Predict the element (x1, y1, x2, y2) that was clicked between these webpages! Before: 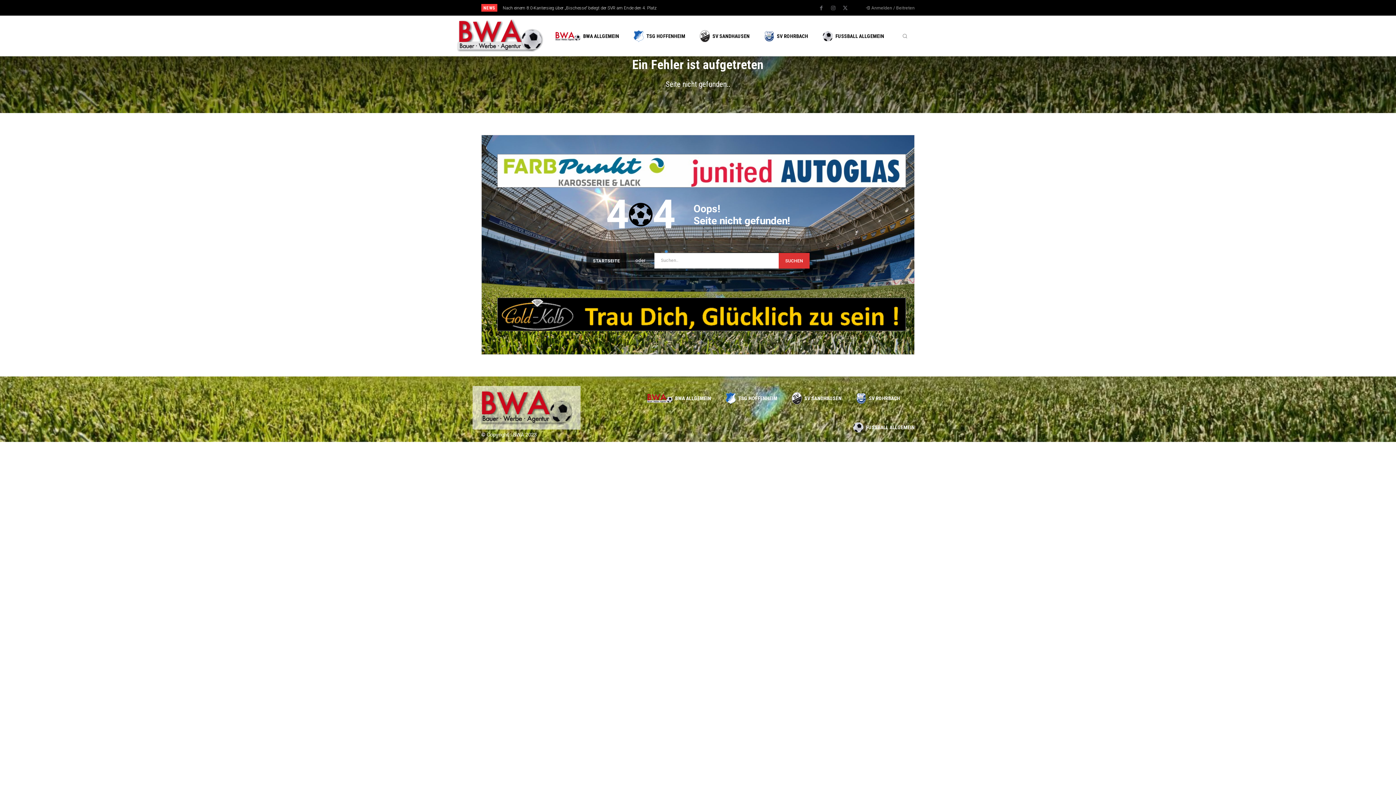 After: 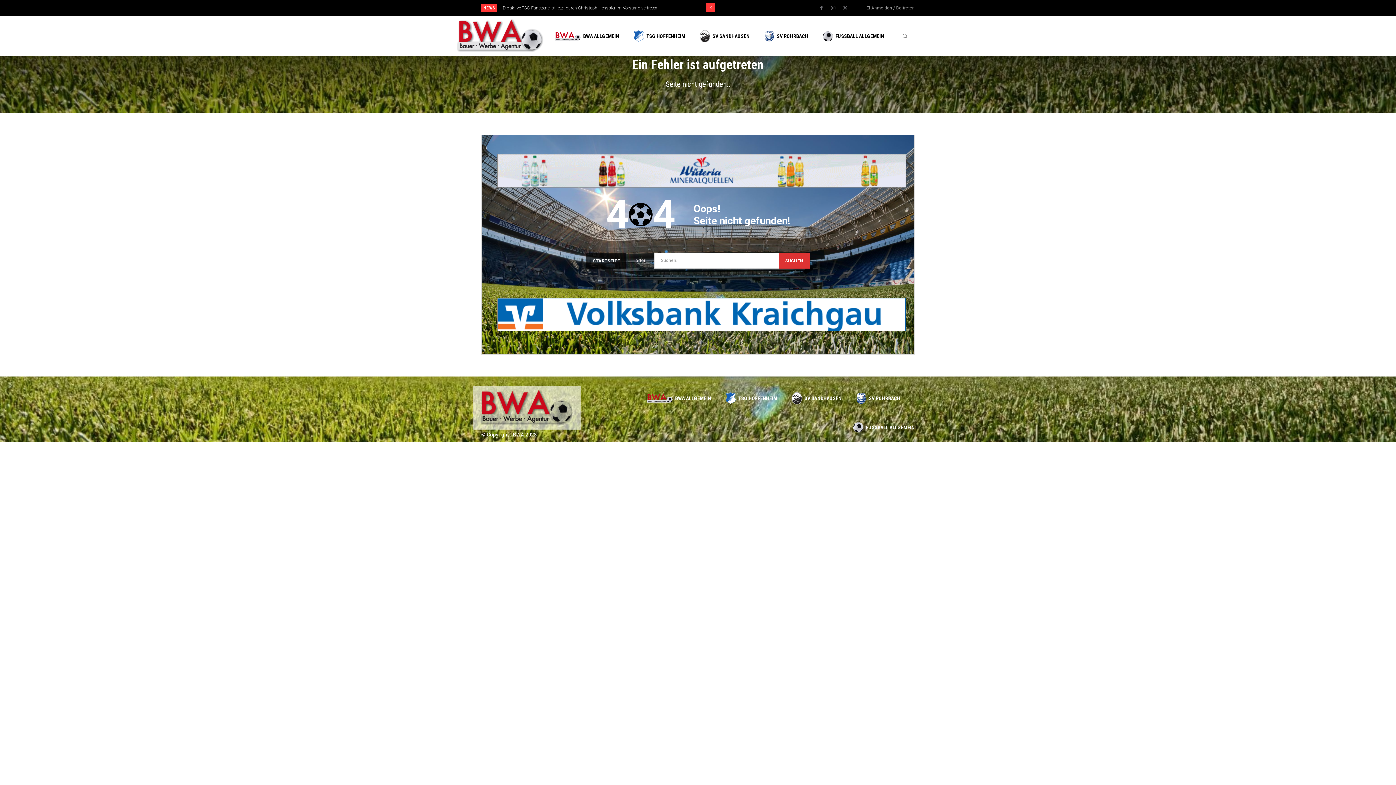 Action: bbox: (706, 3, 715, 12) label: prev